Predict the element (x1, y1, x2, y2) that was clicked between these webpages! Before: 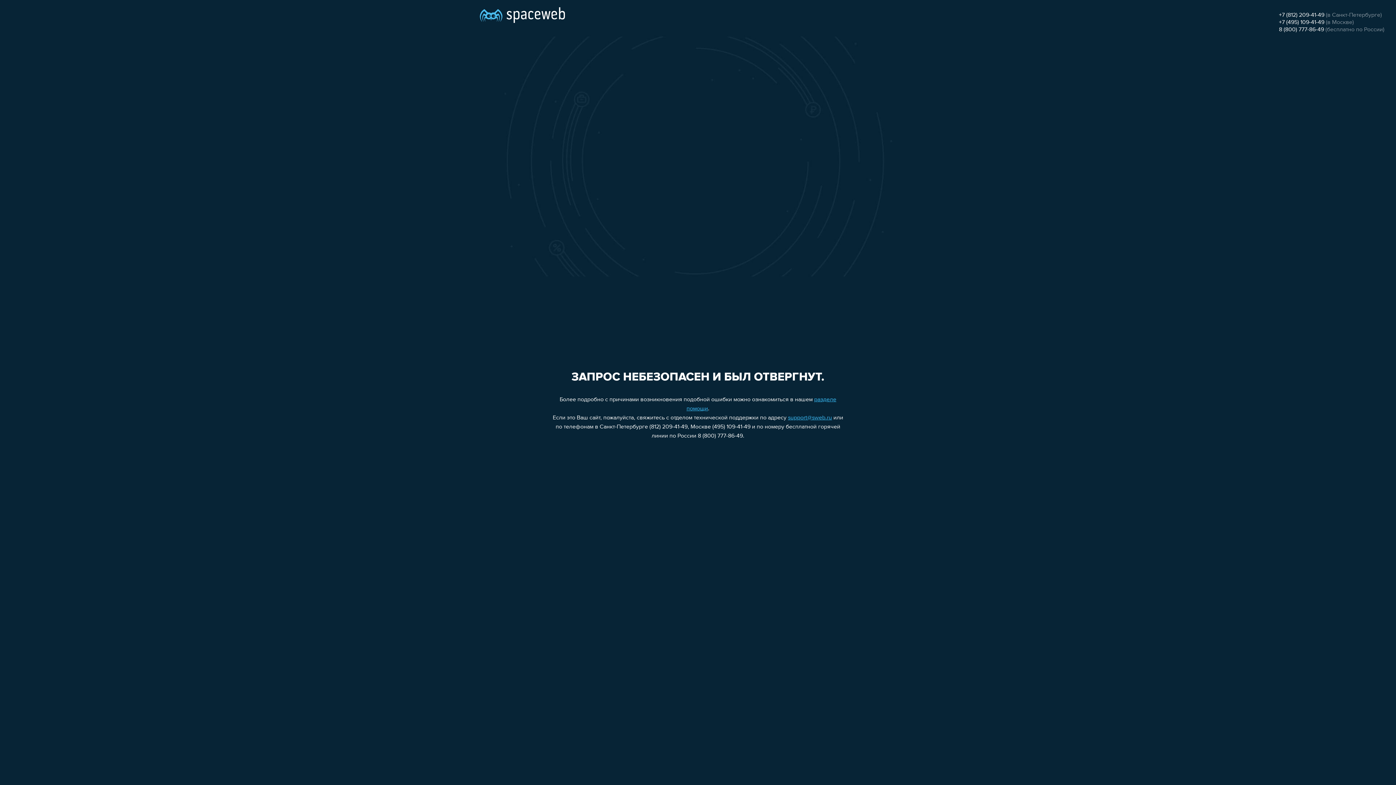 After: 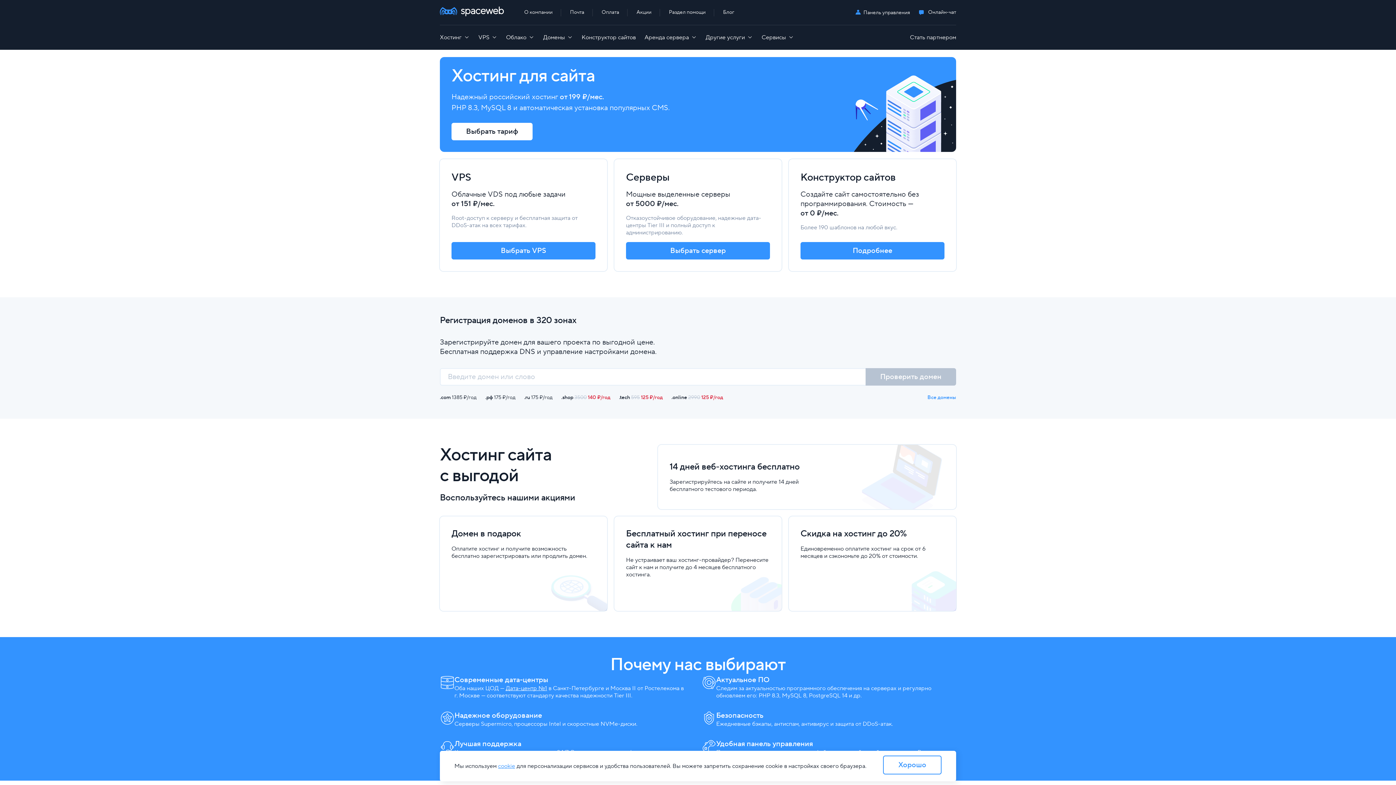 Action: bbox: (480, 0, 565, 25)